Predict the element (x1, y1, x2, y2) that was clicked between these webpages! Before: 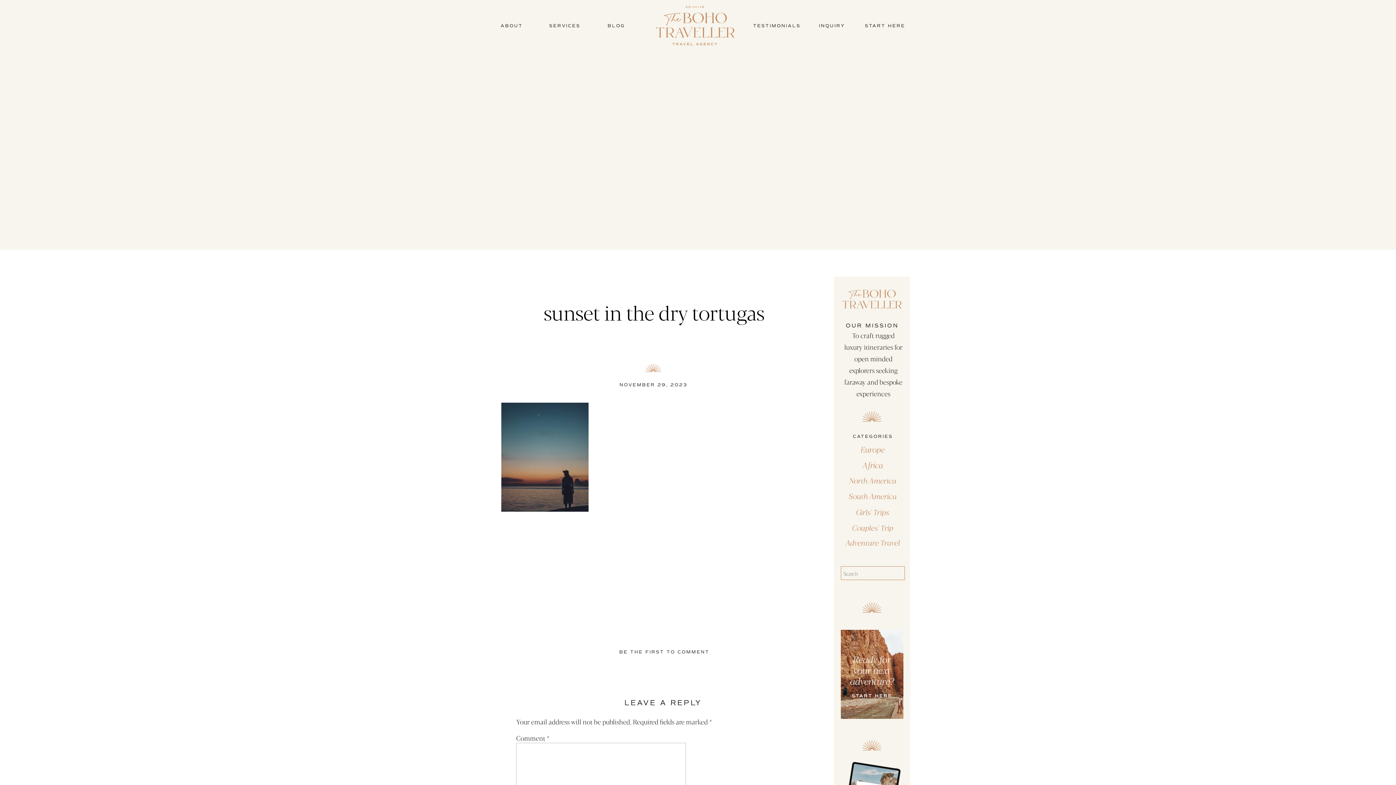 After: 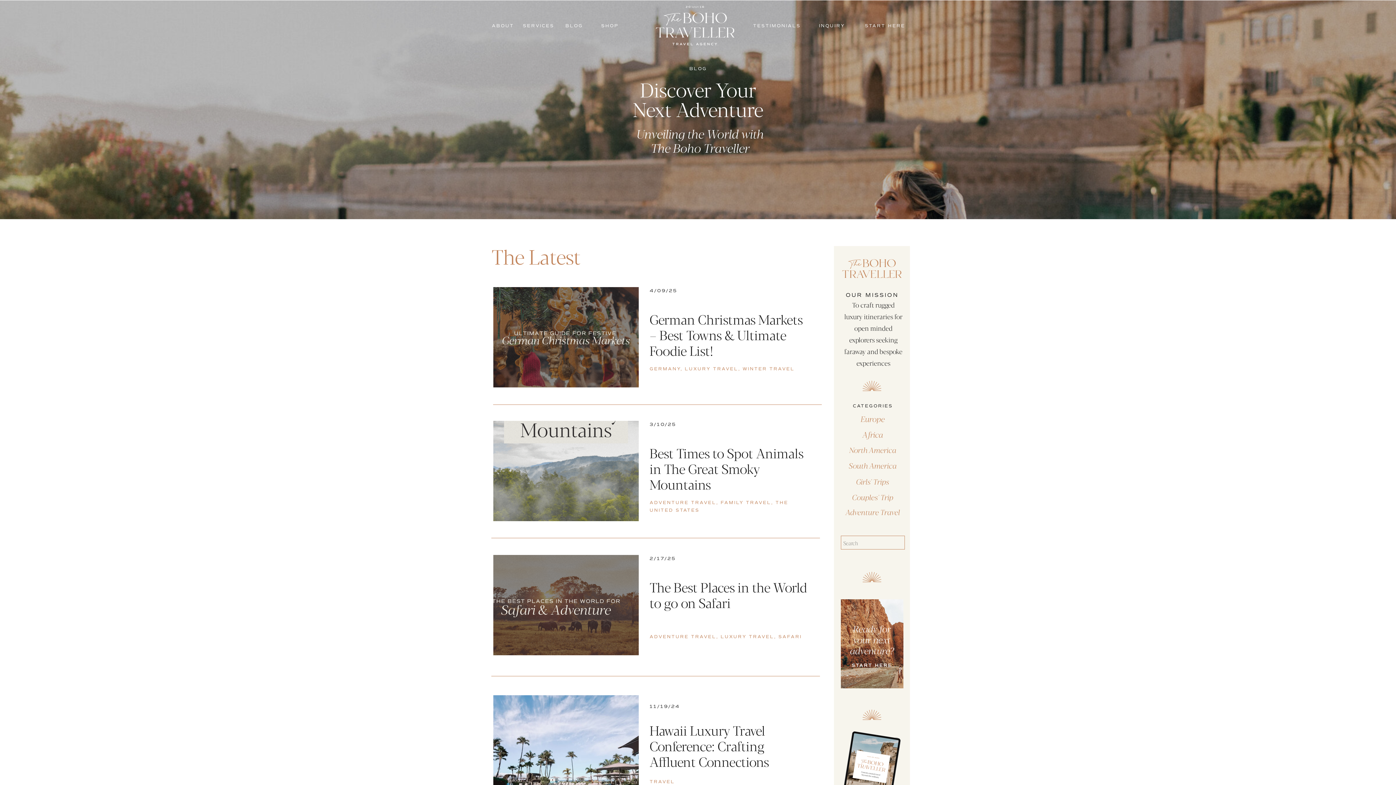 Action: bbox: (593, 22, 639, 29) label: BLOG